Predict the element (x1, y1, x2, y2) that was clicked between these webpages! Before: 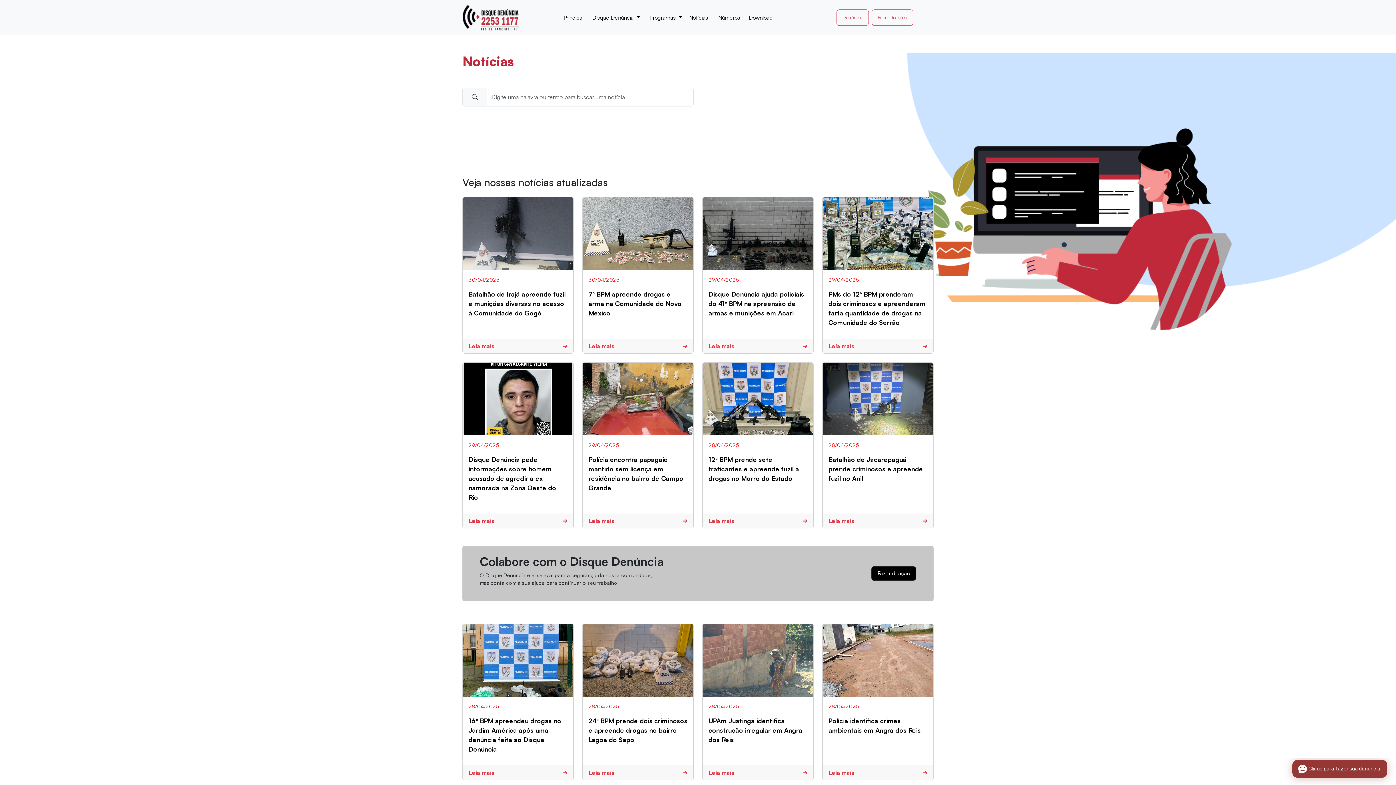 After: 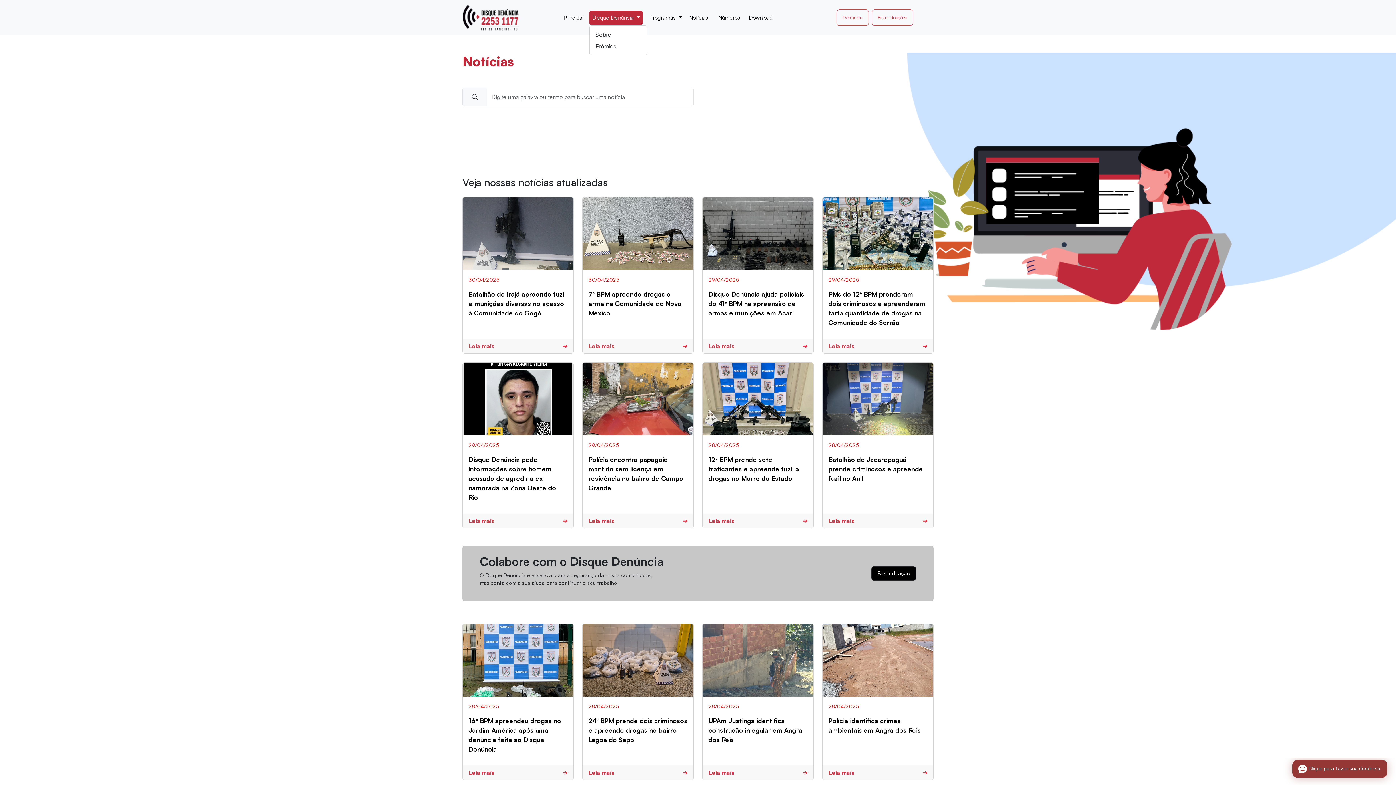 Action: label: Disque Denúncia  bbox: (589, 10, 642, 24)